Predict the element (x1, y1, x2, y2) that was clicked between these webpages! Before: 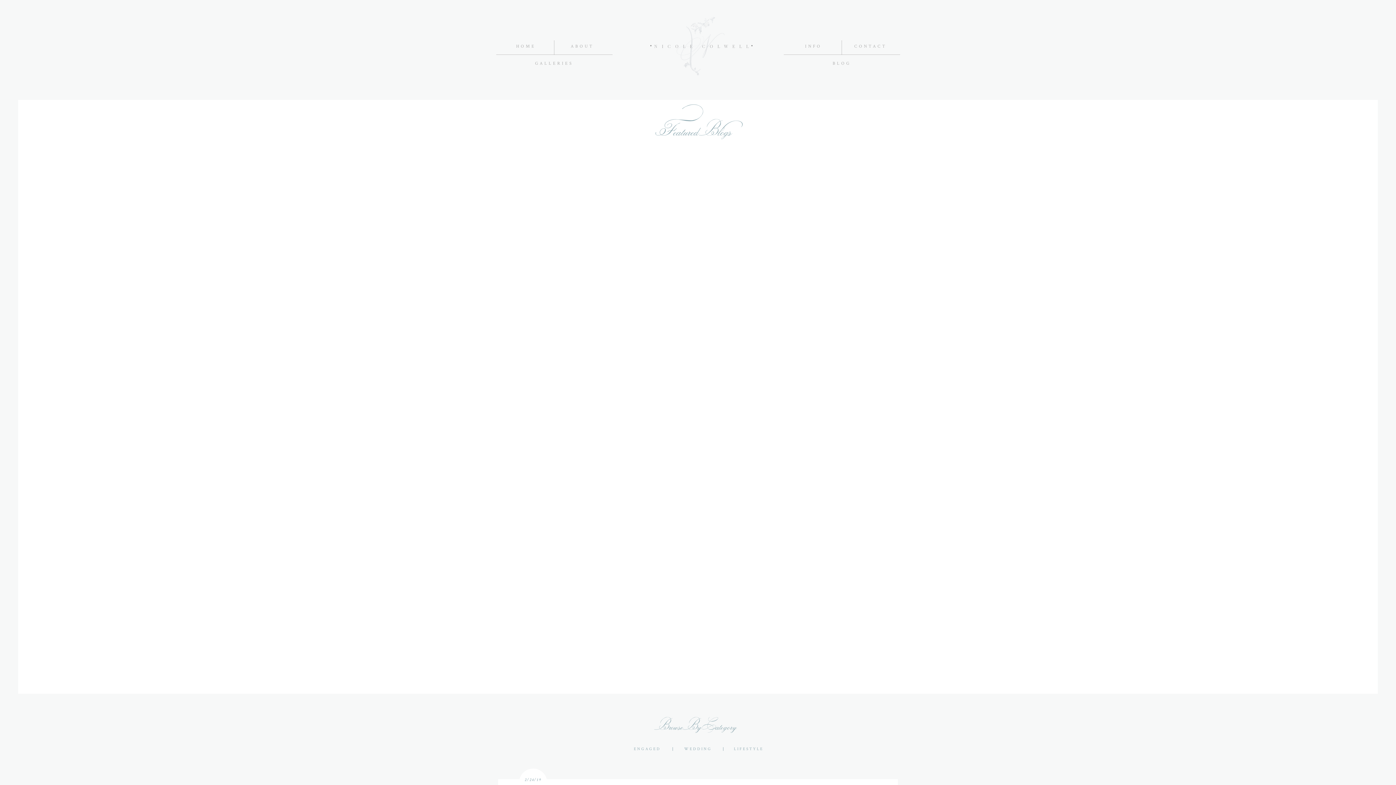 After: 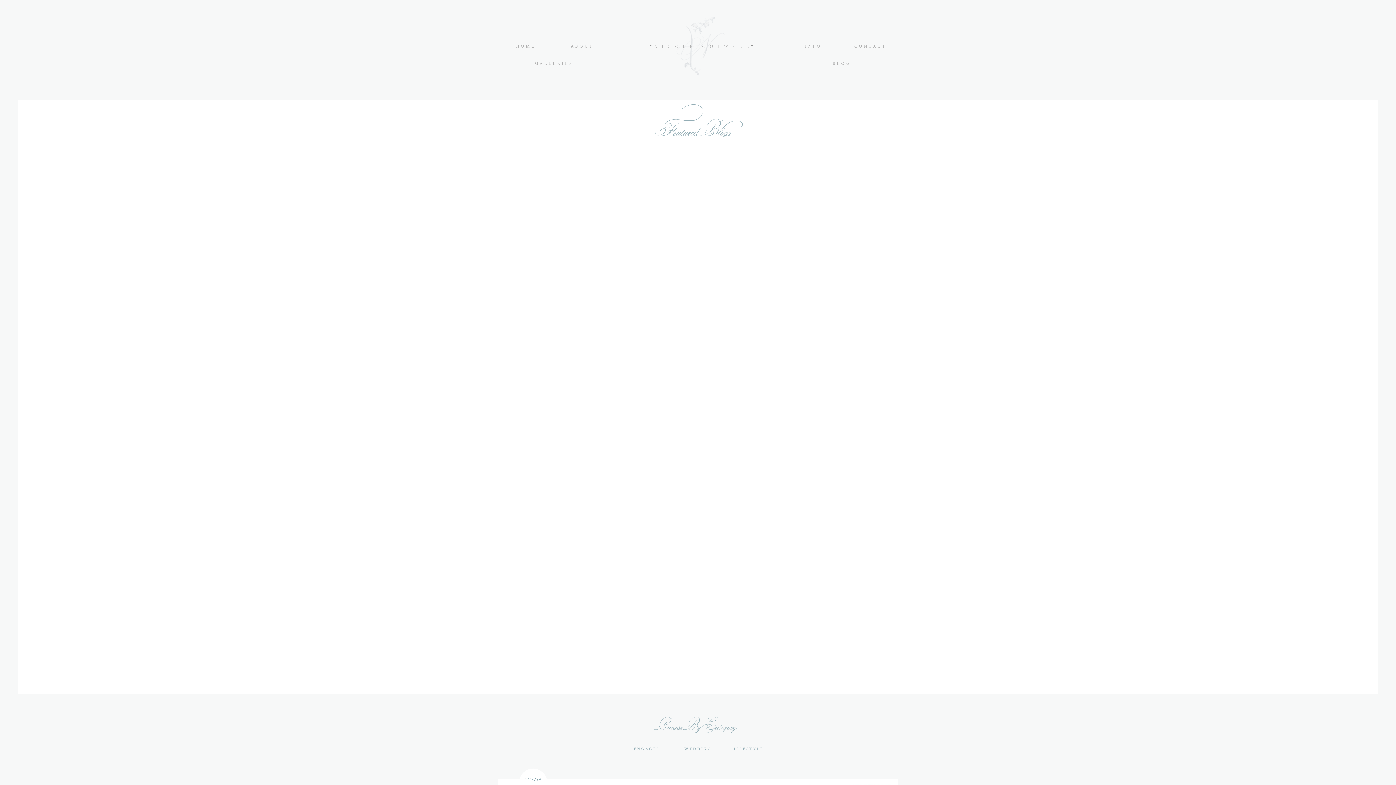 Action: bbox: (823, 59, 860, 68) label: BLOG